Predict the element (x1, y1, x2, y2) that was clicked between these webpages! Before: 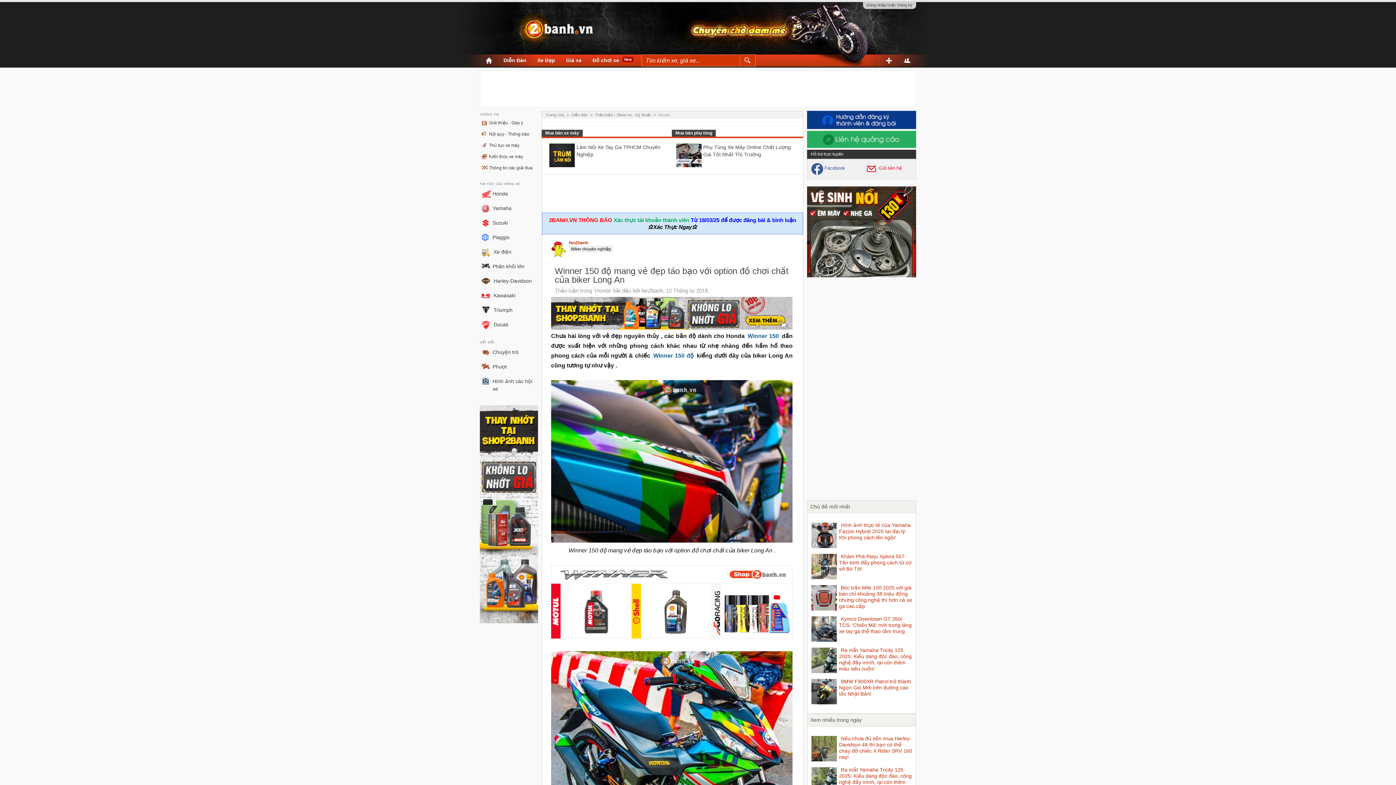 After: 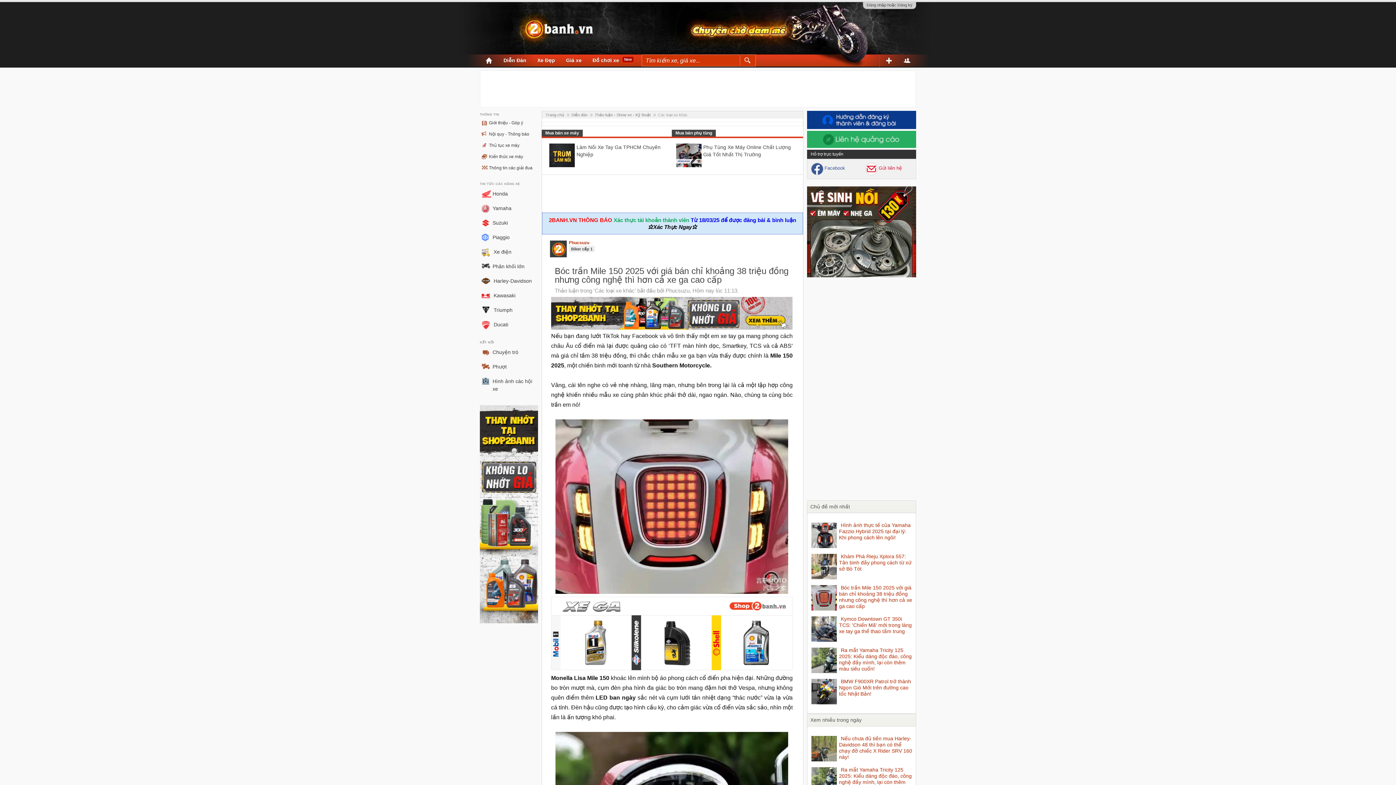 Action: bbox: (811, 585, 837, 612)